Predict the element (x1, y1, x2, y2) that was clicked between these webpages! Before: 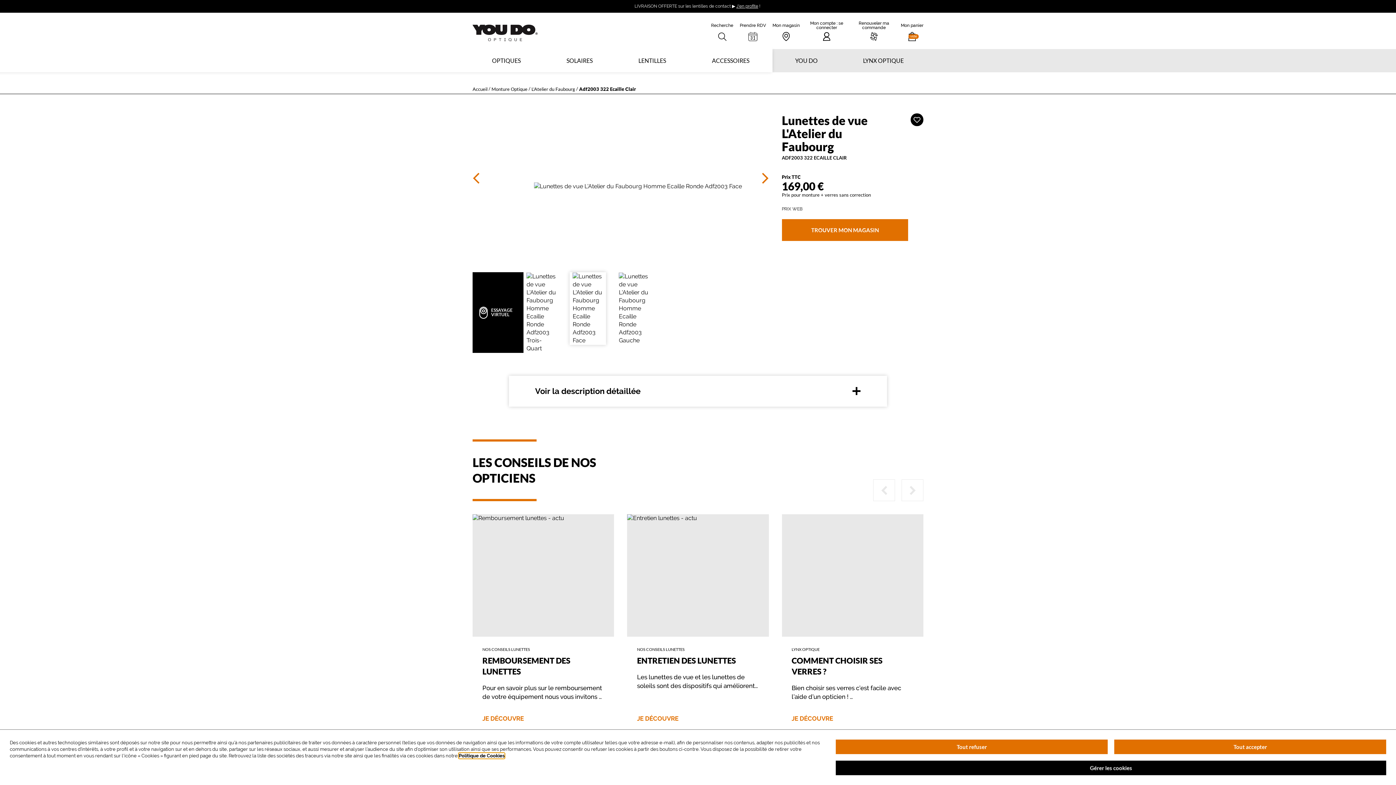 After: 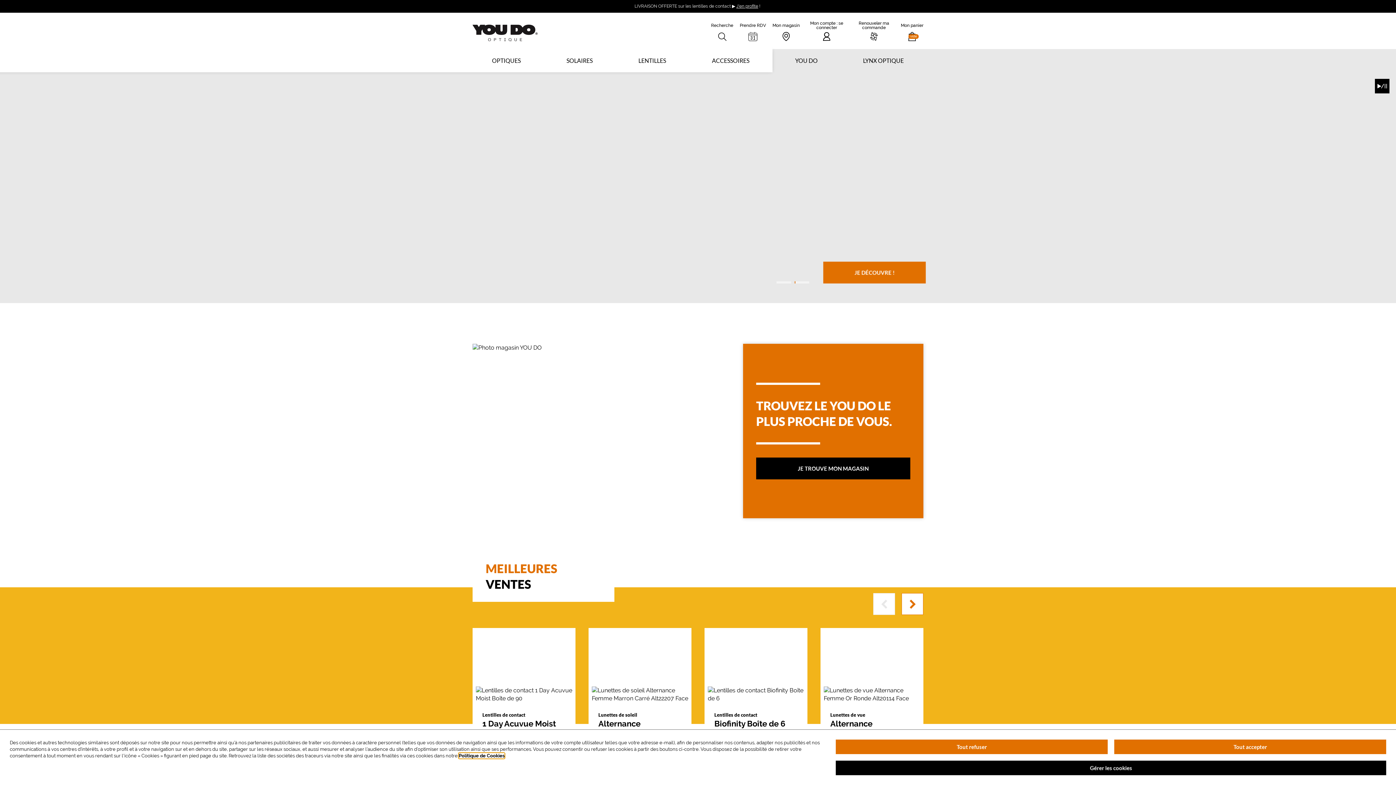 Action: label: Accueil bbox: (472, 86, 487, 91)